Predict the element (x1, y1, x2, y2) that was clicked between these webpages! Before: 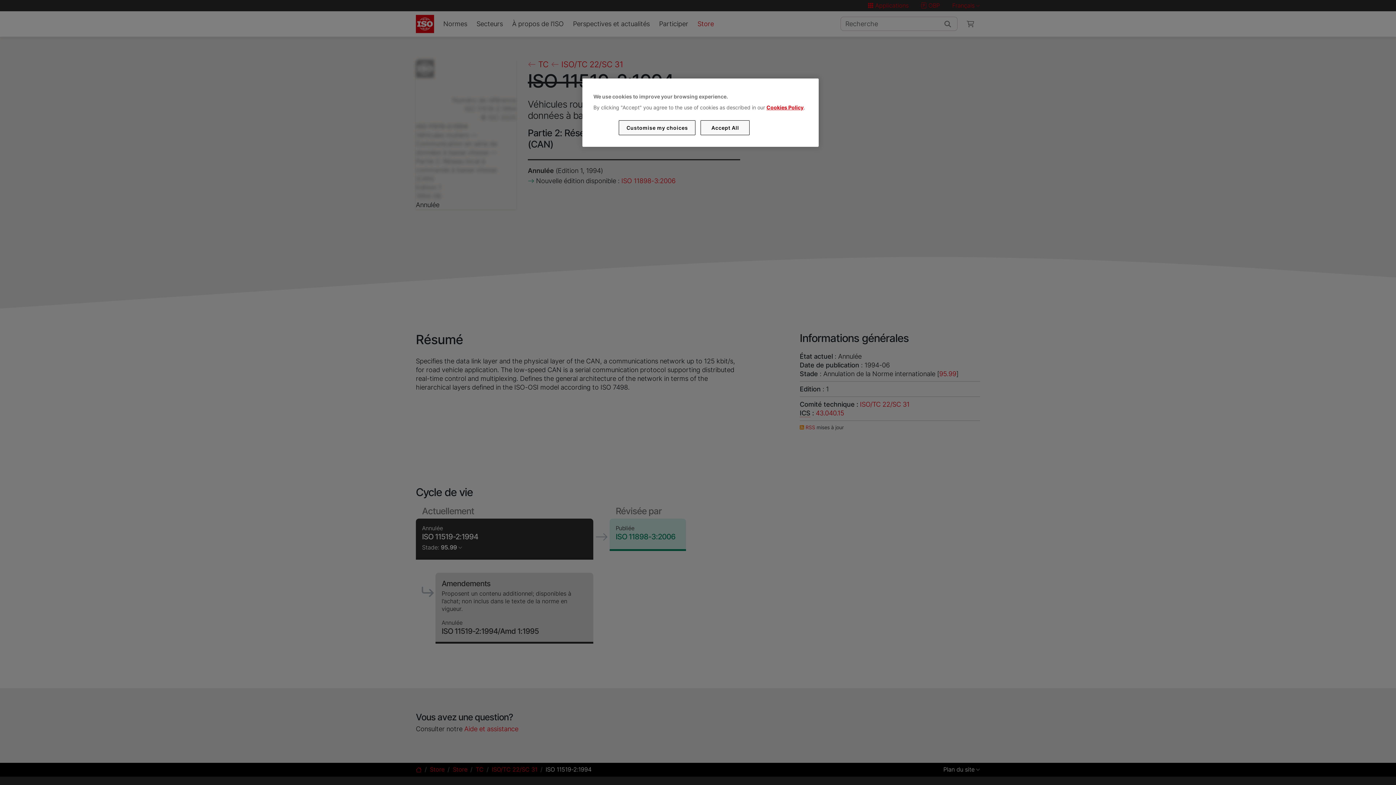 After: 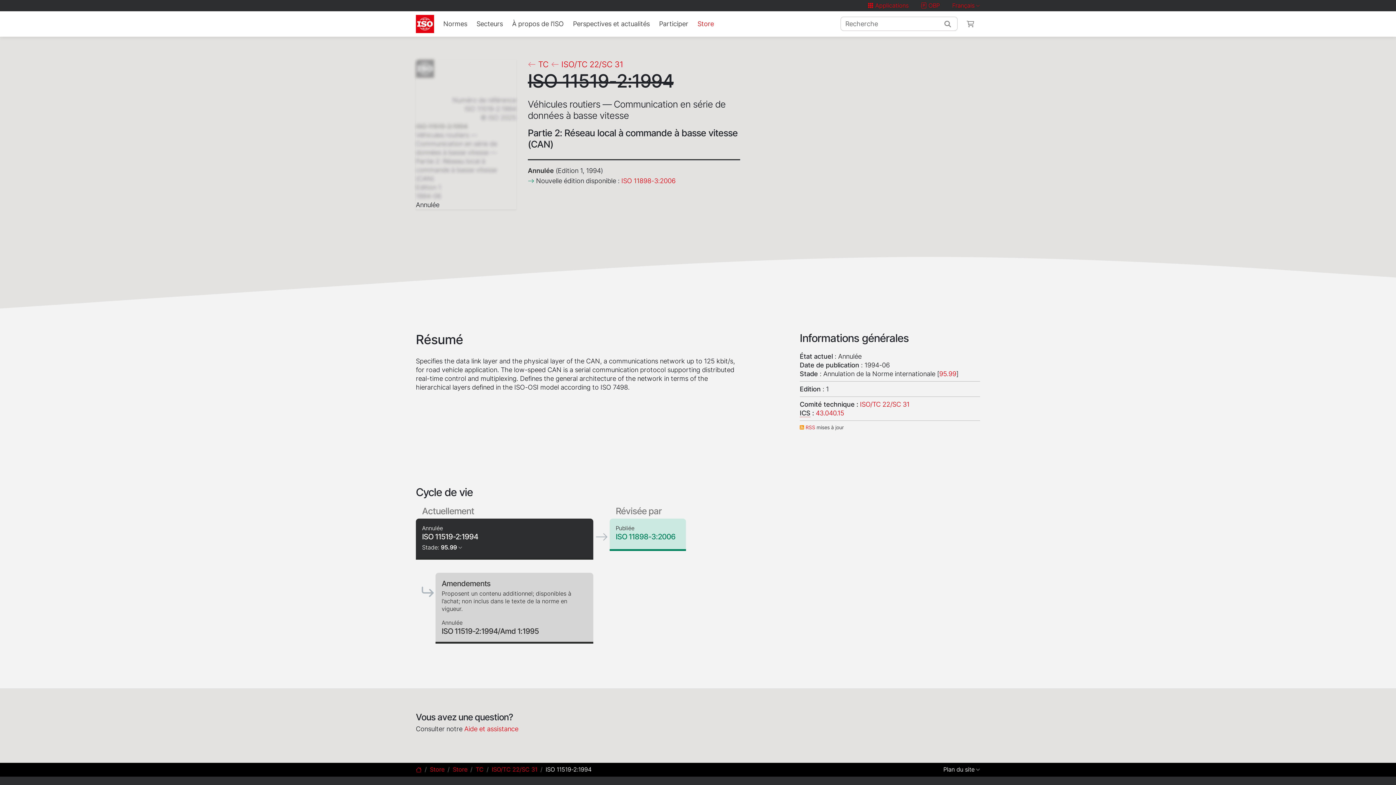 Action: label: Accept All bbox: (700, 120, 749, 135)